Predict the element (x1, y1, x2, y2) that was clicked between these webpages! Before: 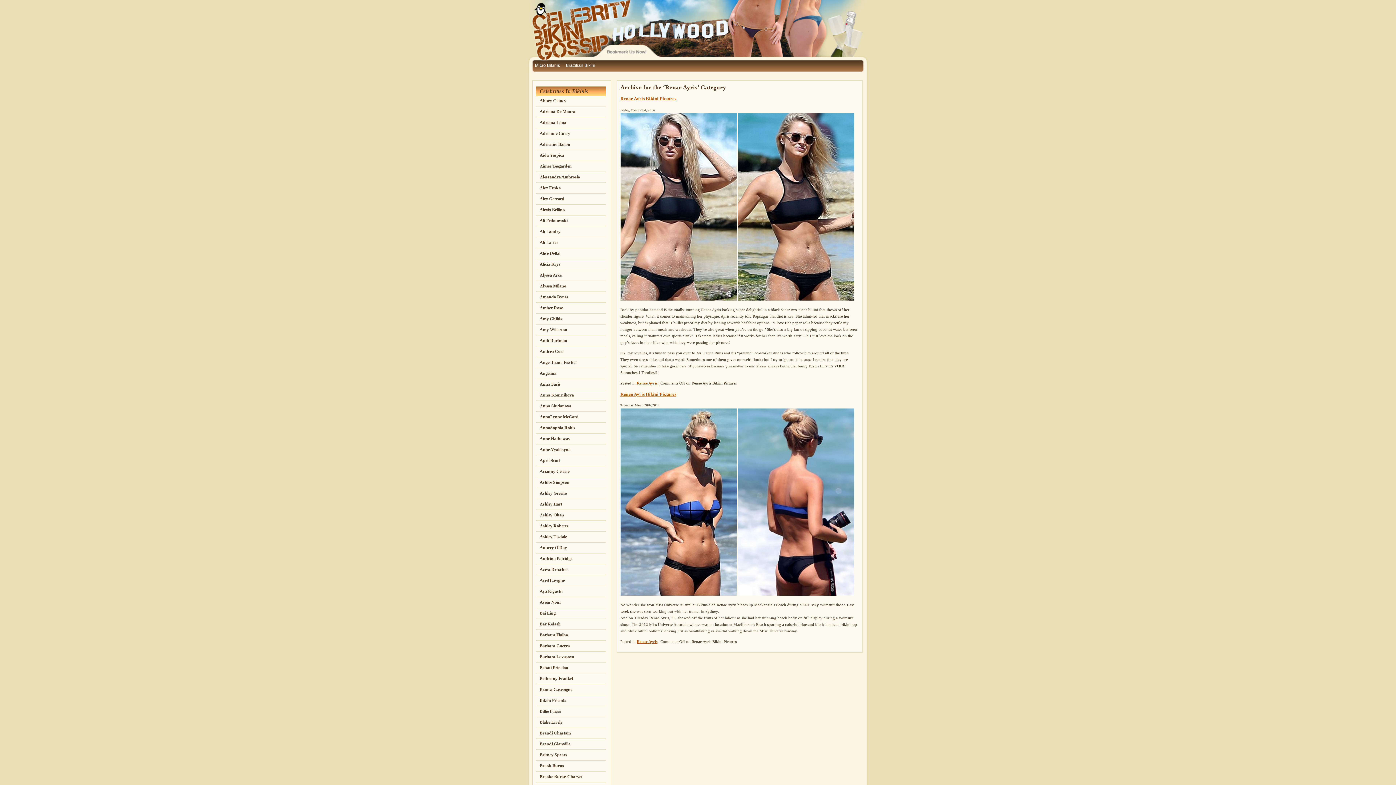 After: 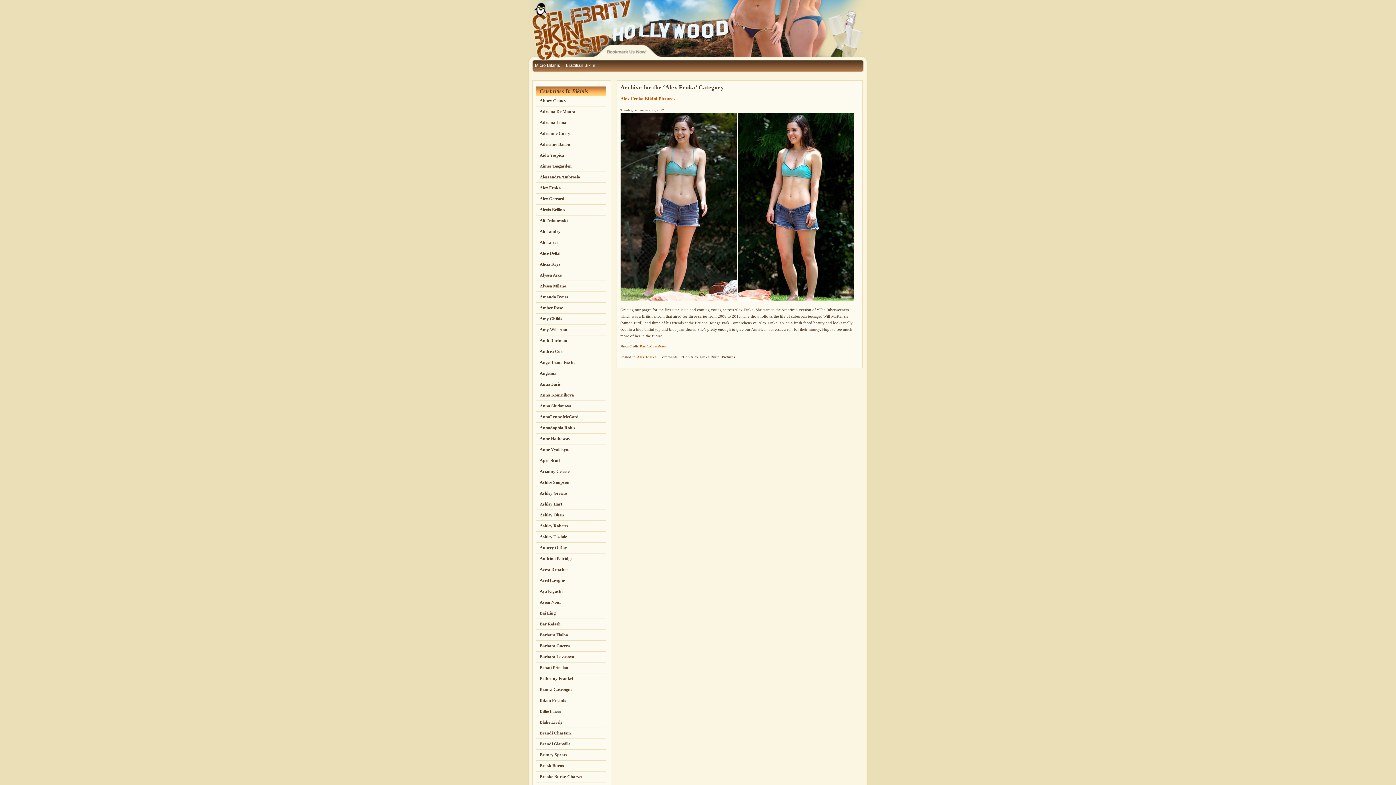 Action: bbox: (536, 183, 606, 193) label: Alex Frnka